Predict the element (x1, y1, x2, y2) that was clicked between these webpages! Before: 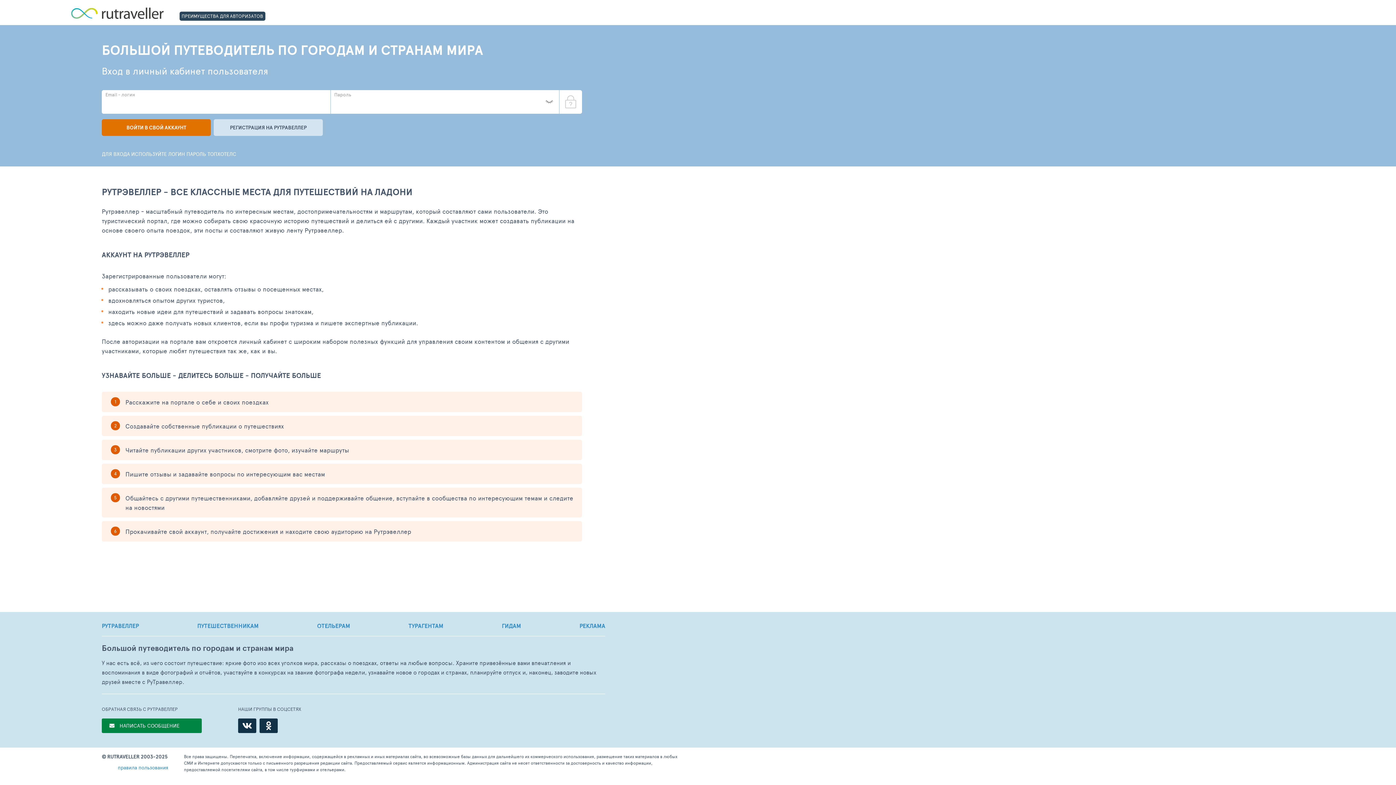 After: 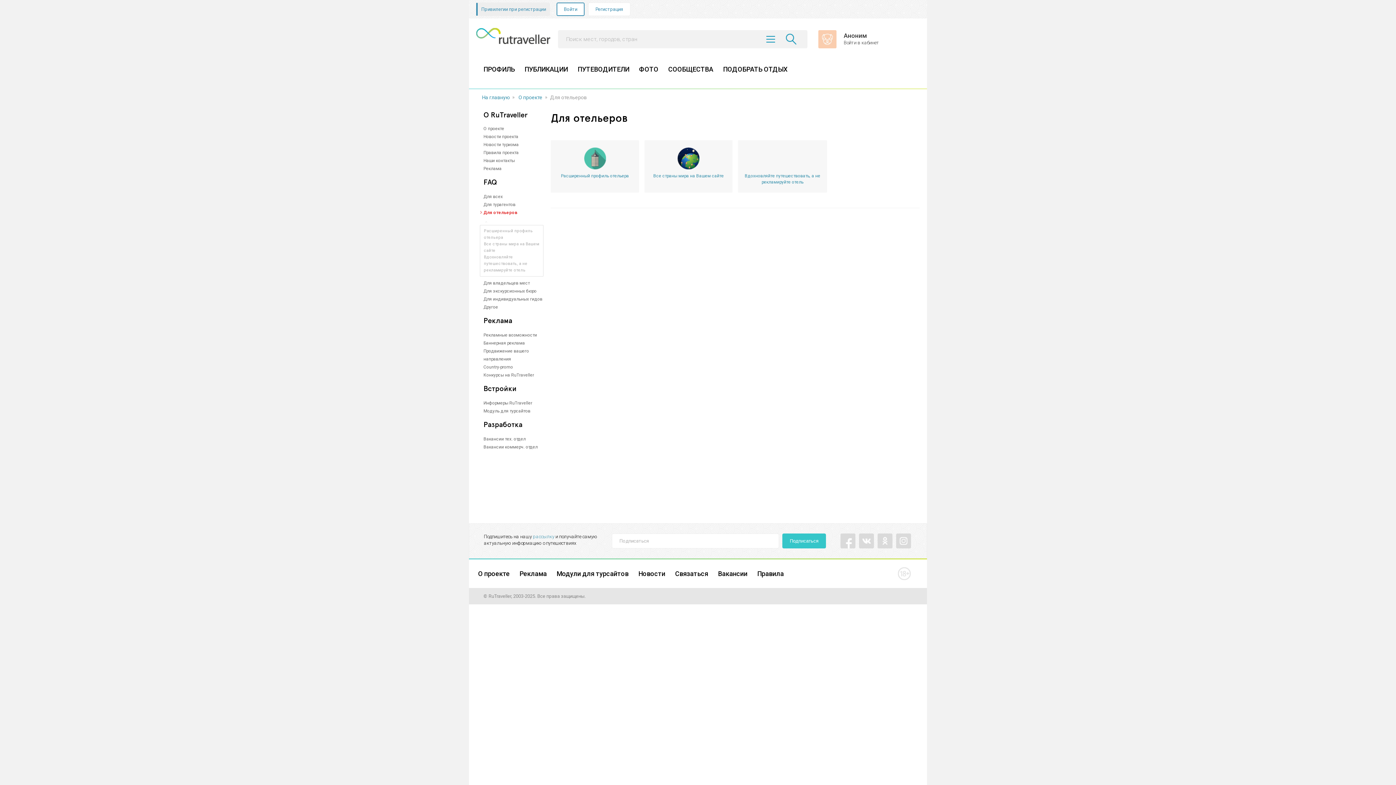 Action: bbox: (317, 623, 350, 629) label: ОТЕЛЬЕРАМ